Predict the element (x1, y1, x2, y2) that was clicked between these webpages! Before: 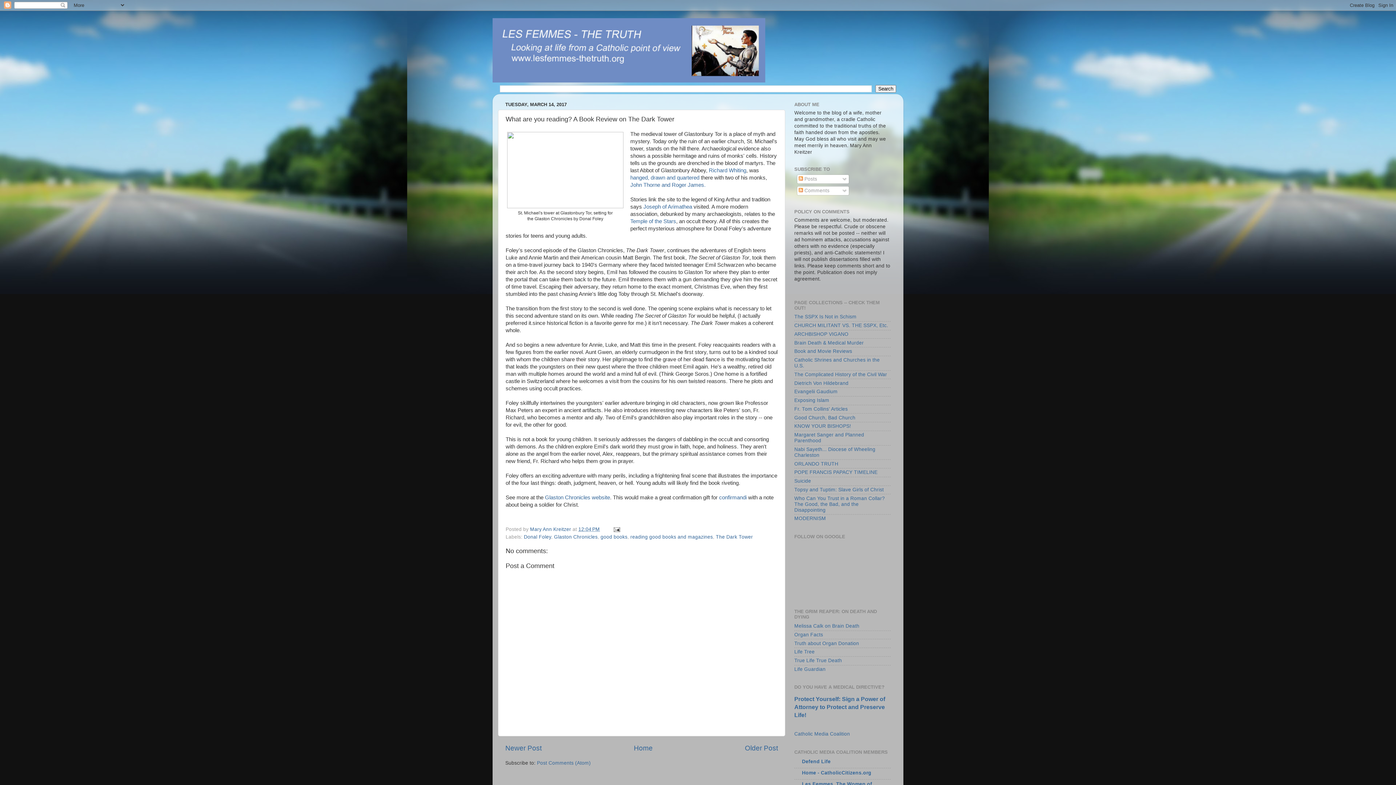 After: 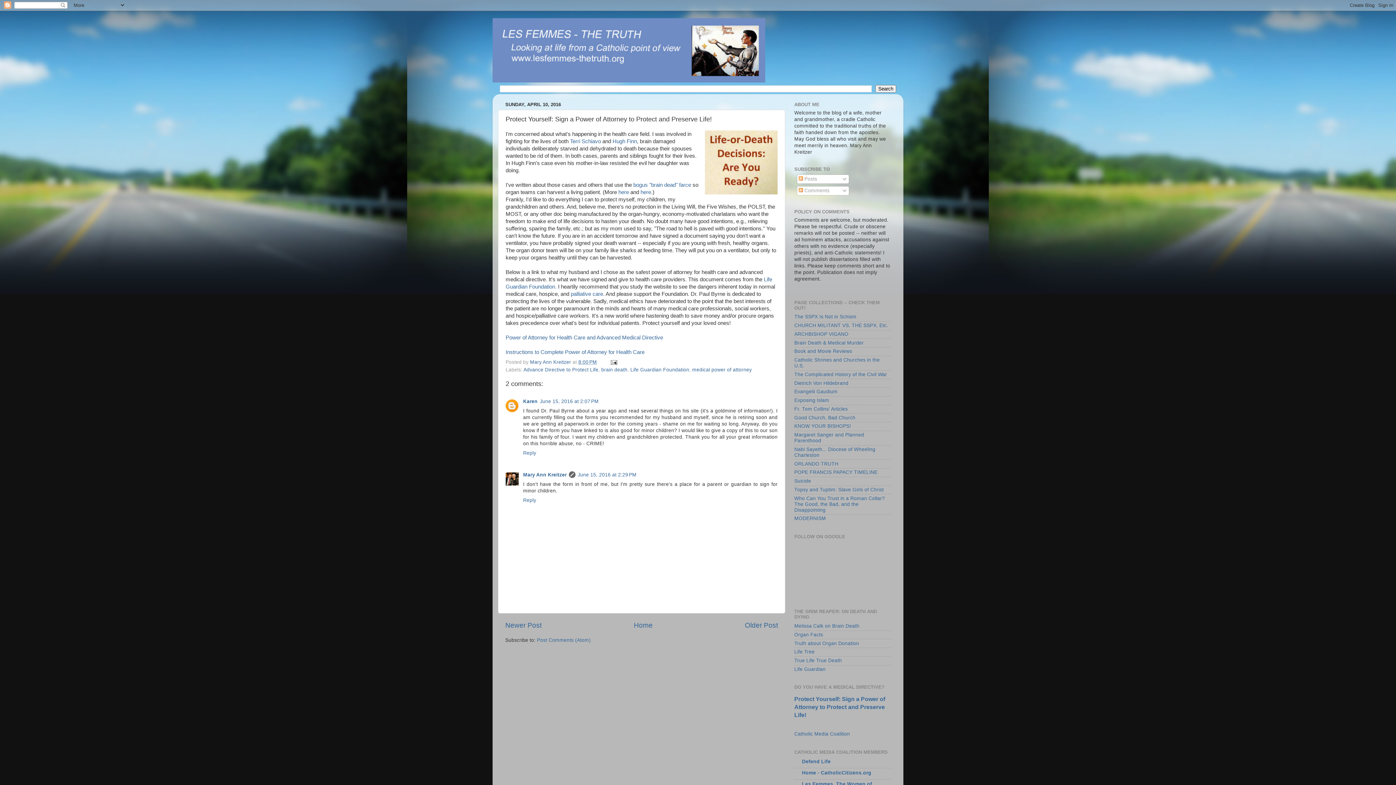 Action: label: Protect Yourself: Sign a Power of Attorney to Protect and Preserve Life! bbox: (794, 696, 885, 718)